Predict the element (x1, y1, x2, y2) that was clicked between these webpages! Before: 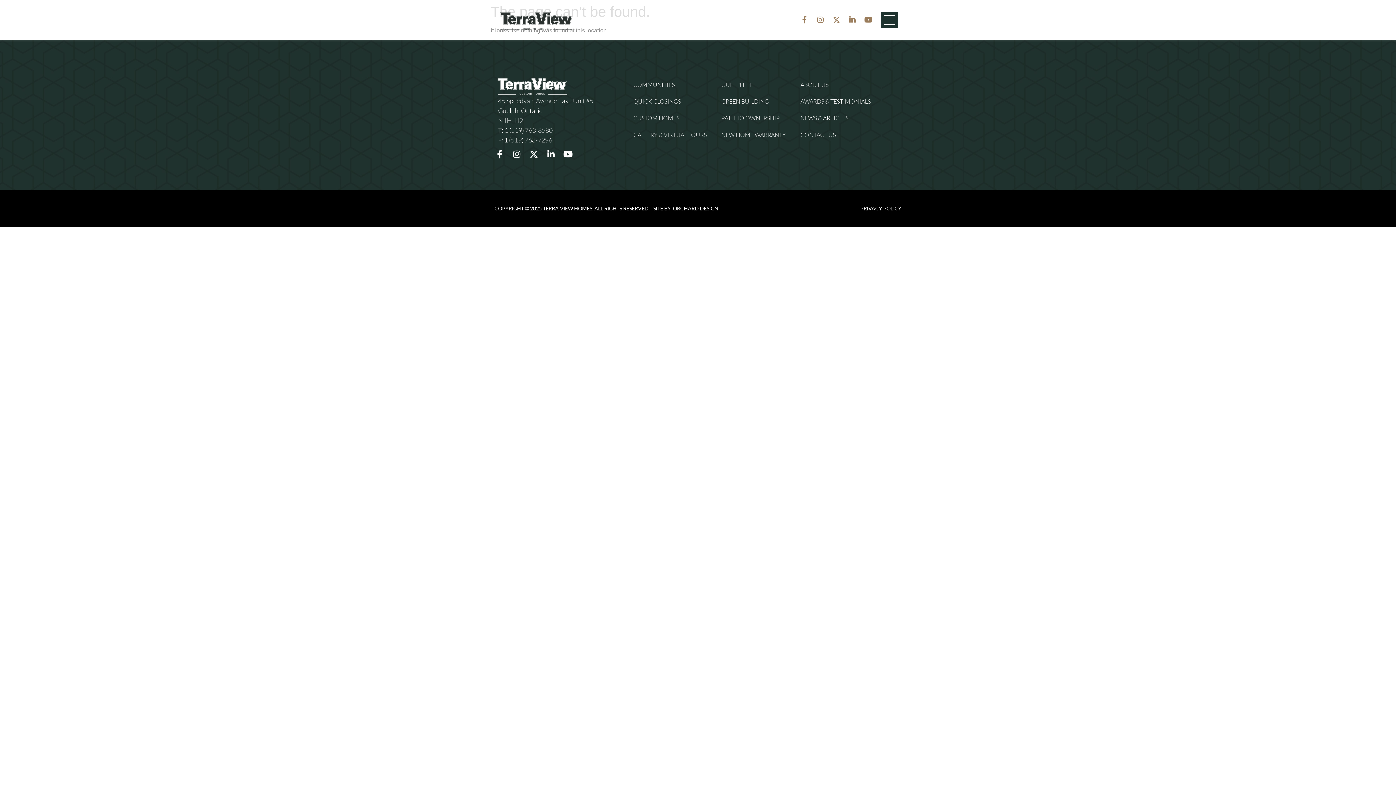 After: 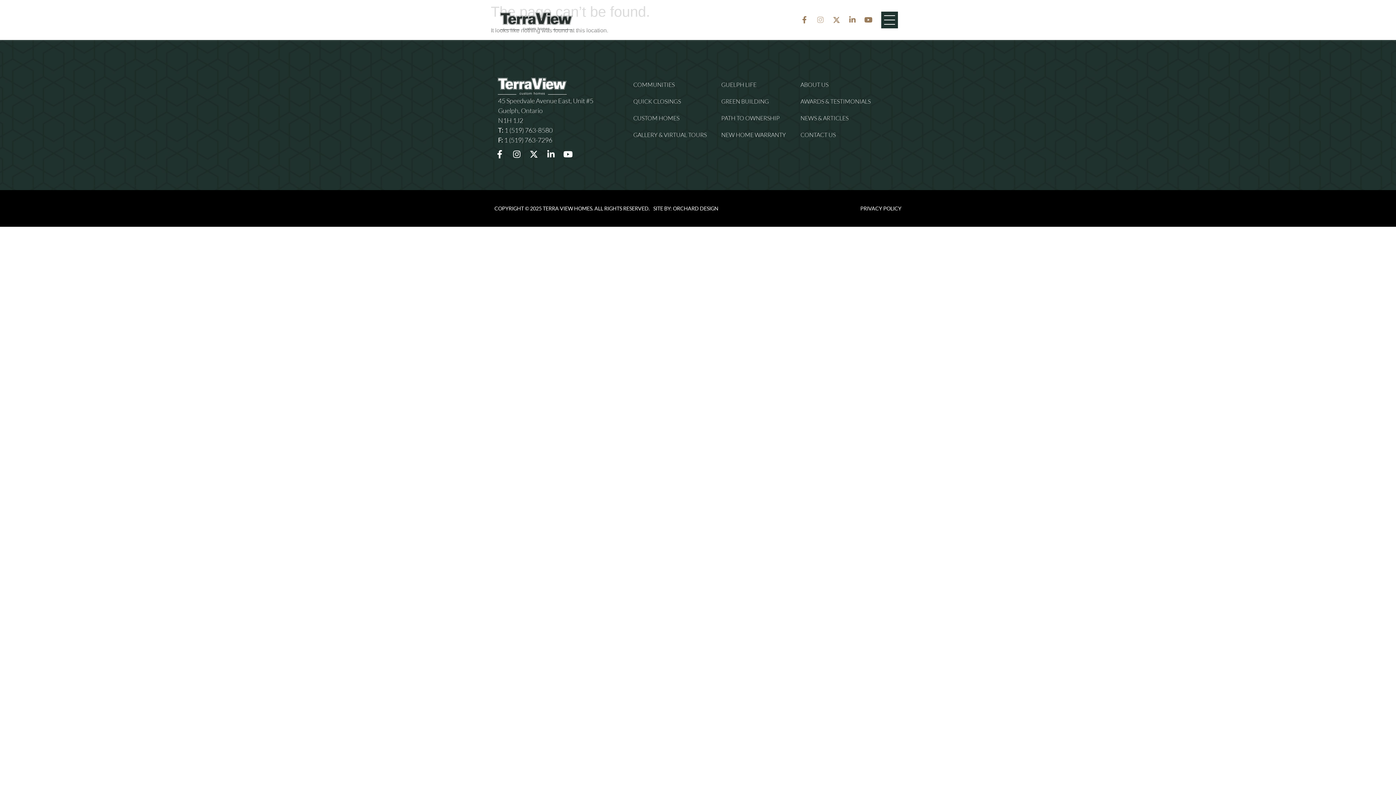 Action: label: Instagram bbox: (817, 16, 824, 23)